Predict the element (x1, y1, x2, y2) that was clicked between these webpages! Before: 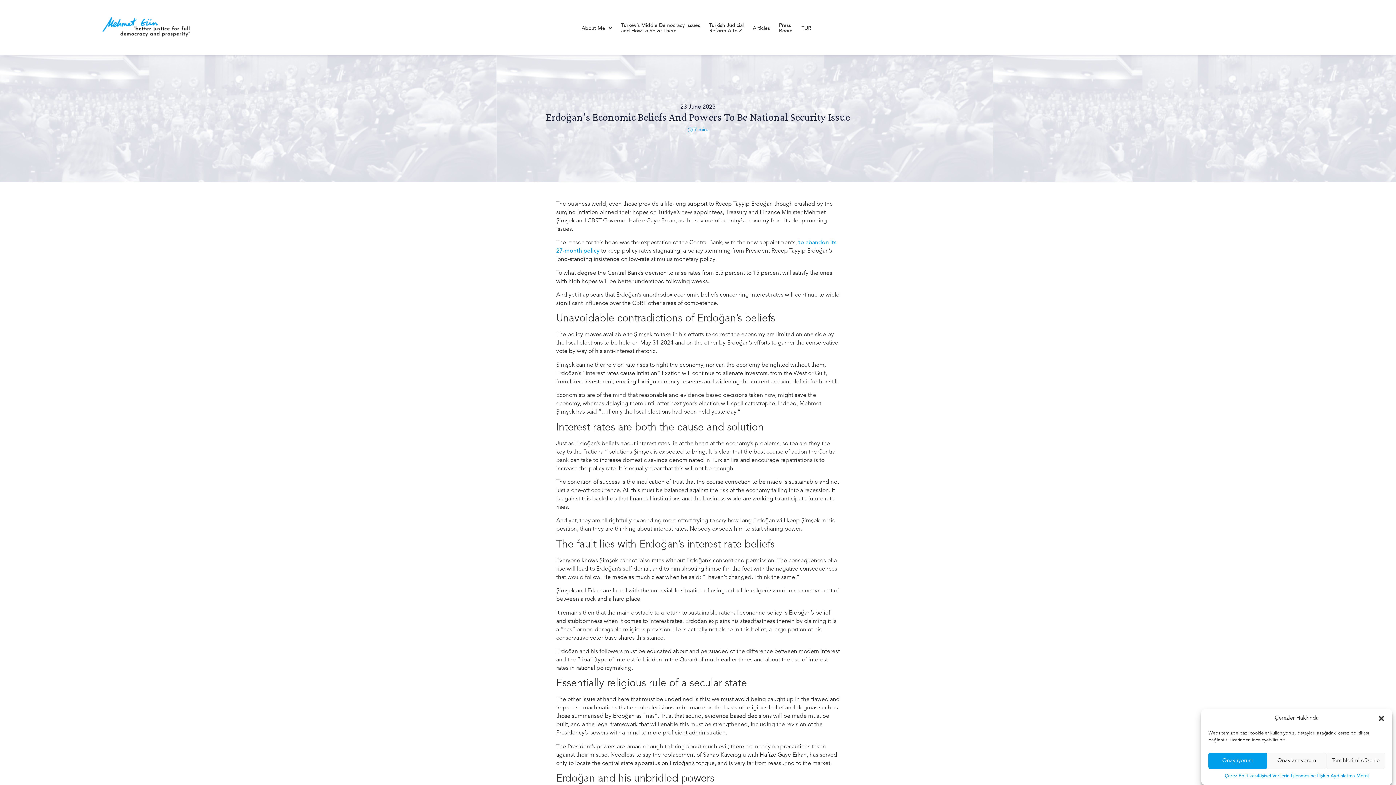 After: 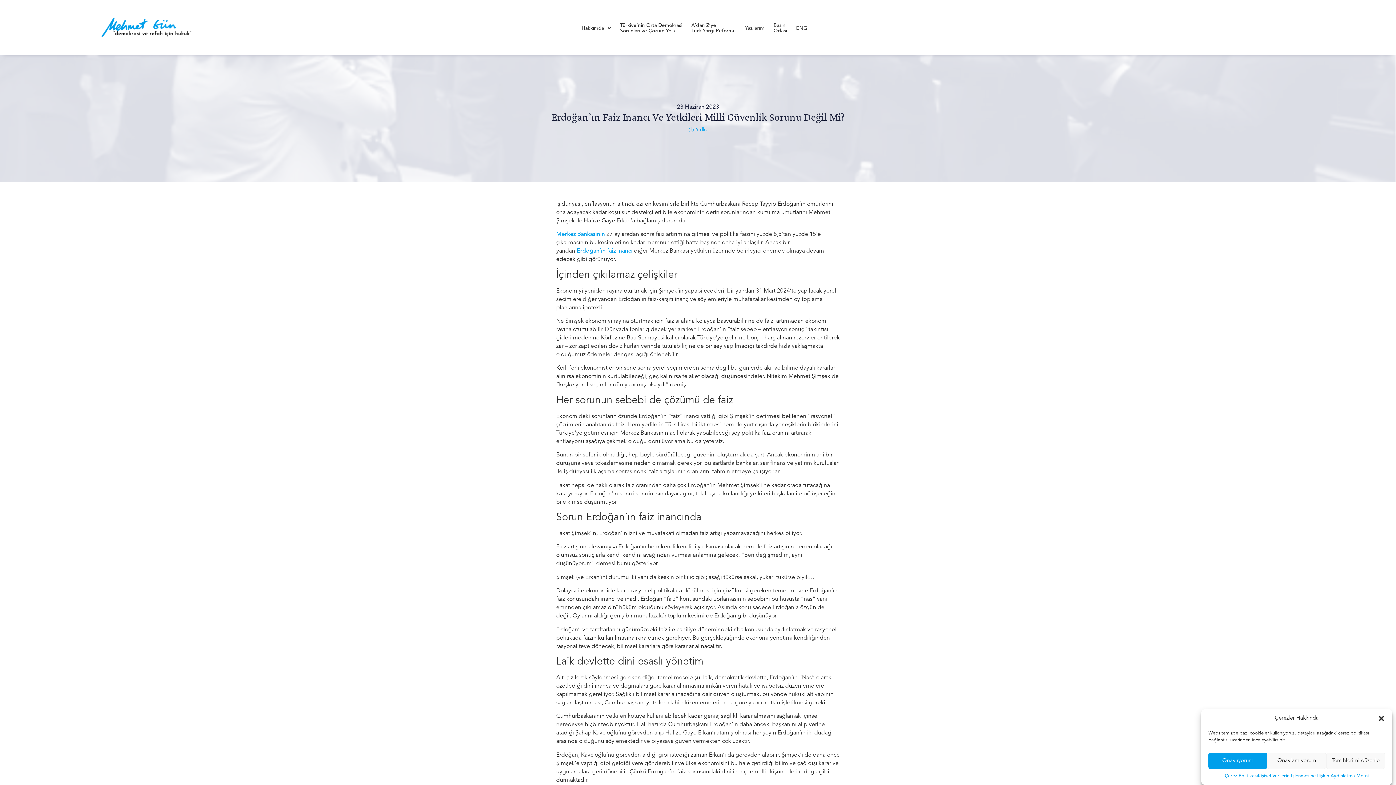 Action: bbox: (801, 17, 820, 33) label: TUR